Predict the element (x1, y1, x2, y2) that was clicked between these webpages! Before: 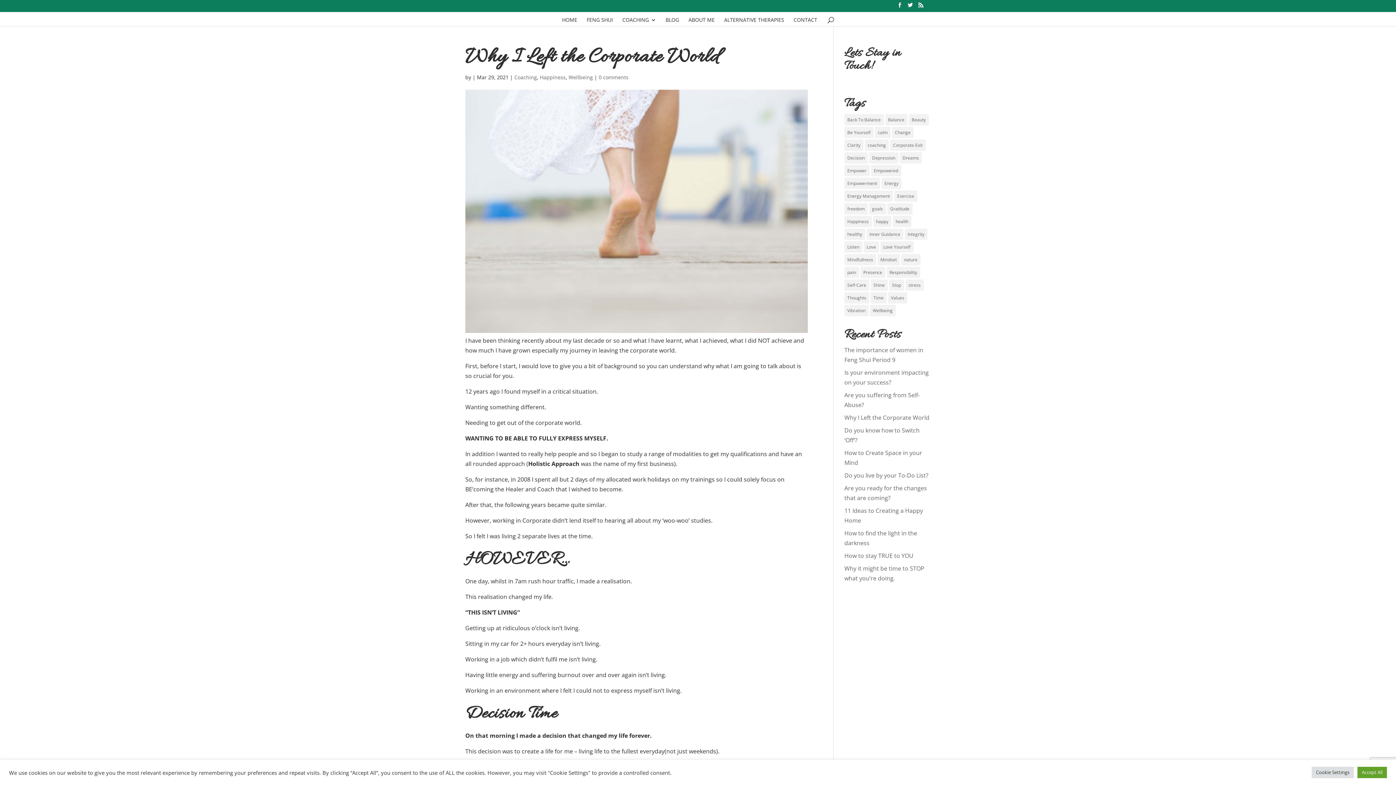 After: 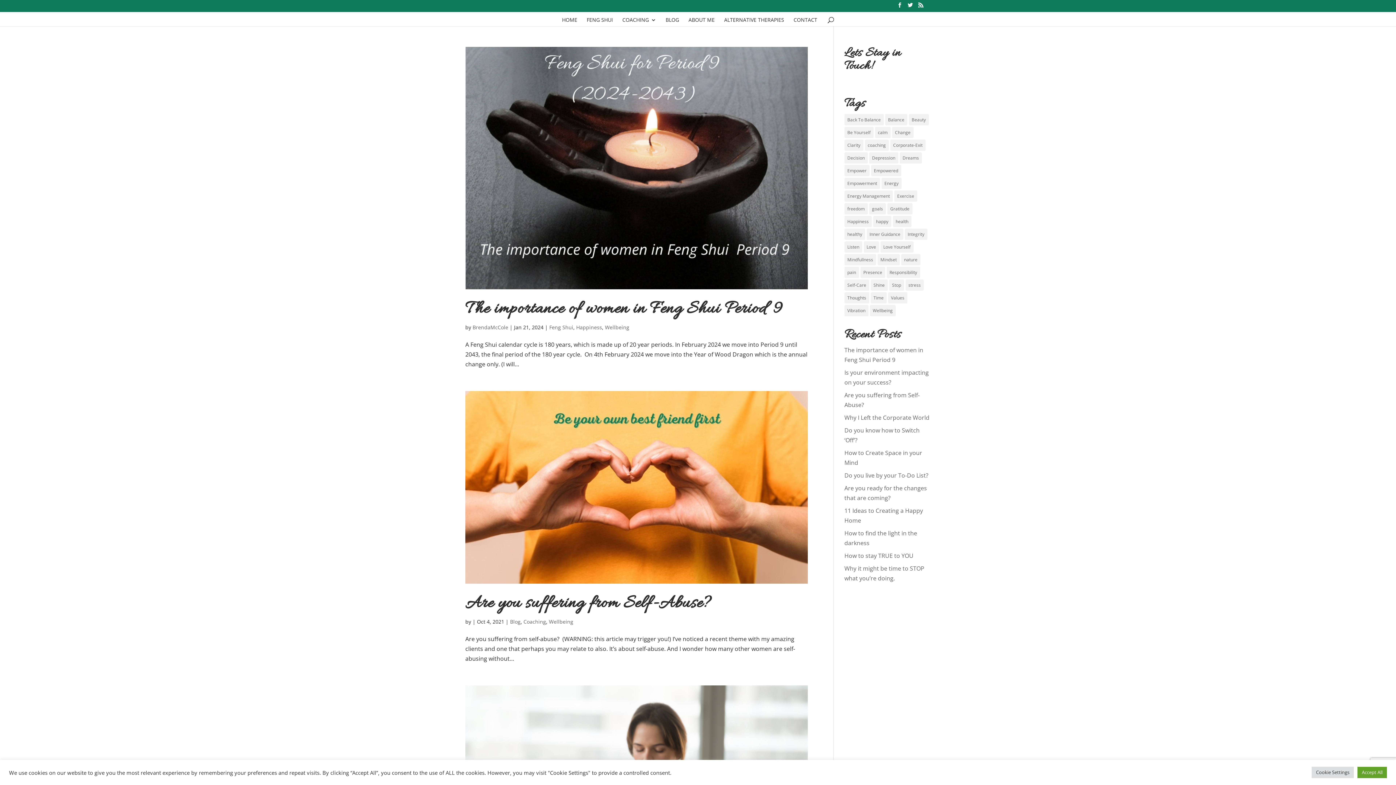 Action: bbox: (877, 254, 899, 265) label: Mindset (5 items)